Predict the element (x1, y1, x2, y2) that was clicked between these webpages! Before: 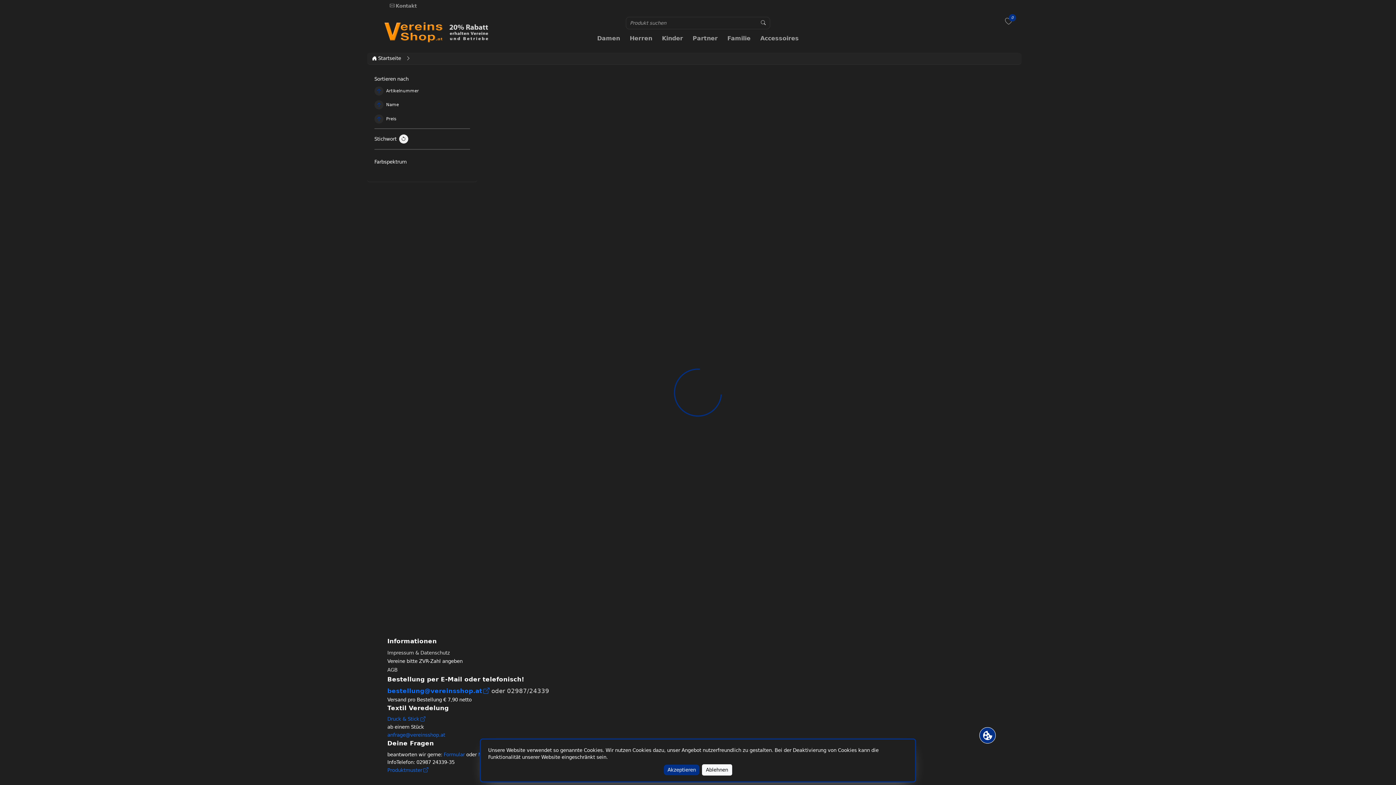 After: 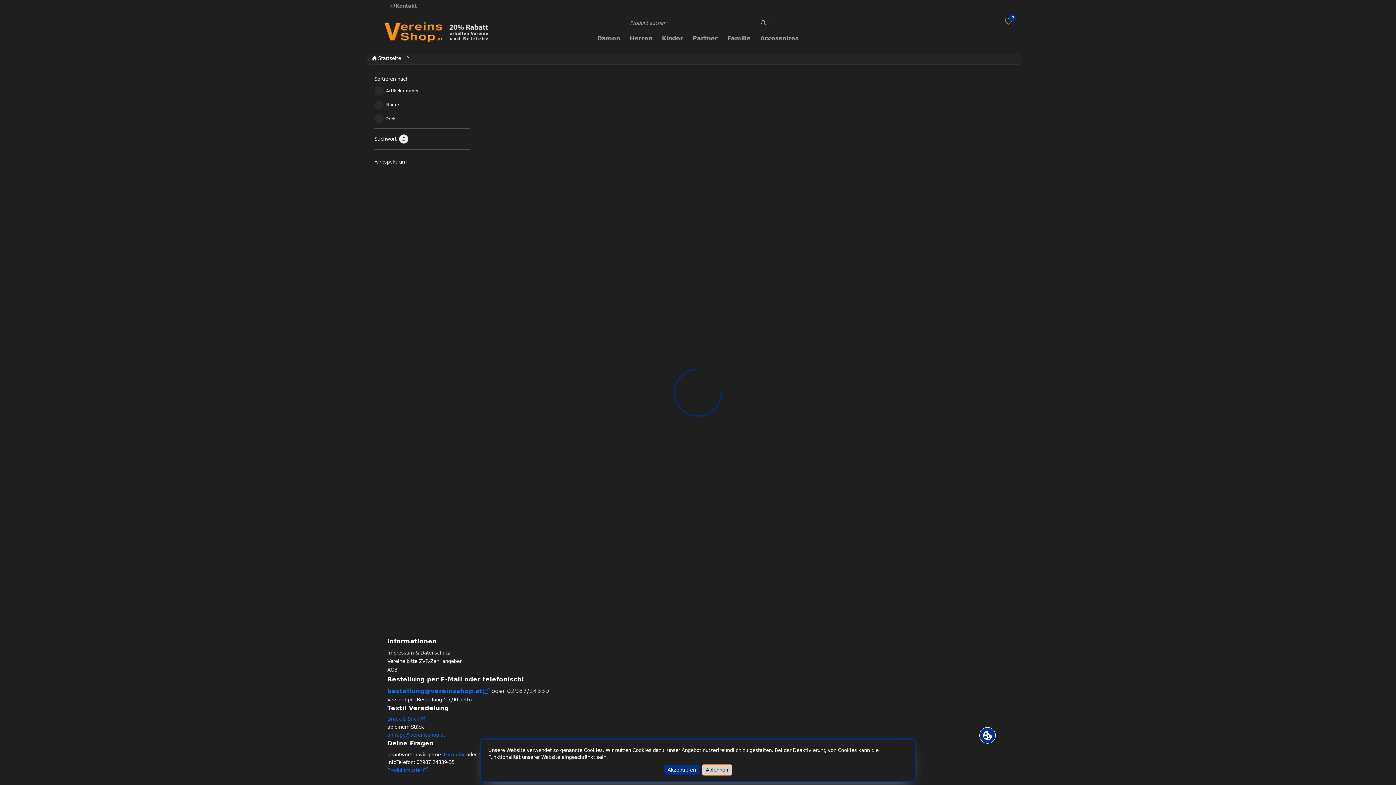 Action: bbox: (702, 764, 732, 775) label: Ablehnen